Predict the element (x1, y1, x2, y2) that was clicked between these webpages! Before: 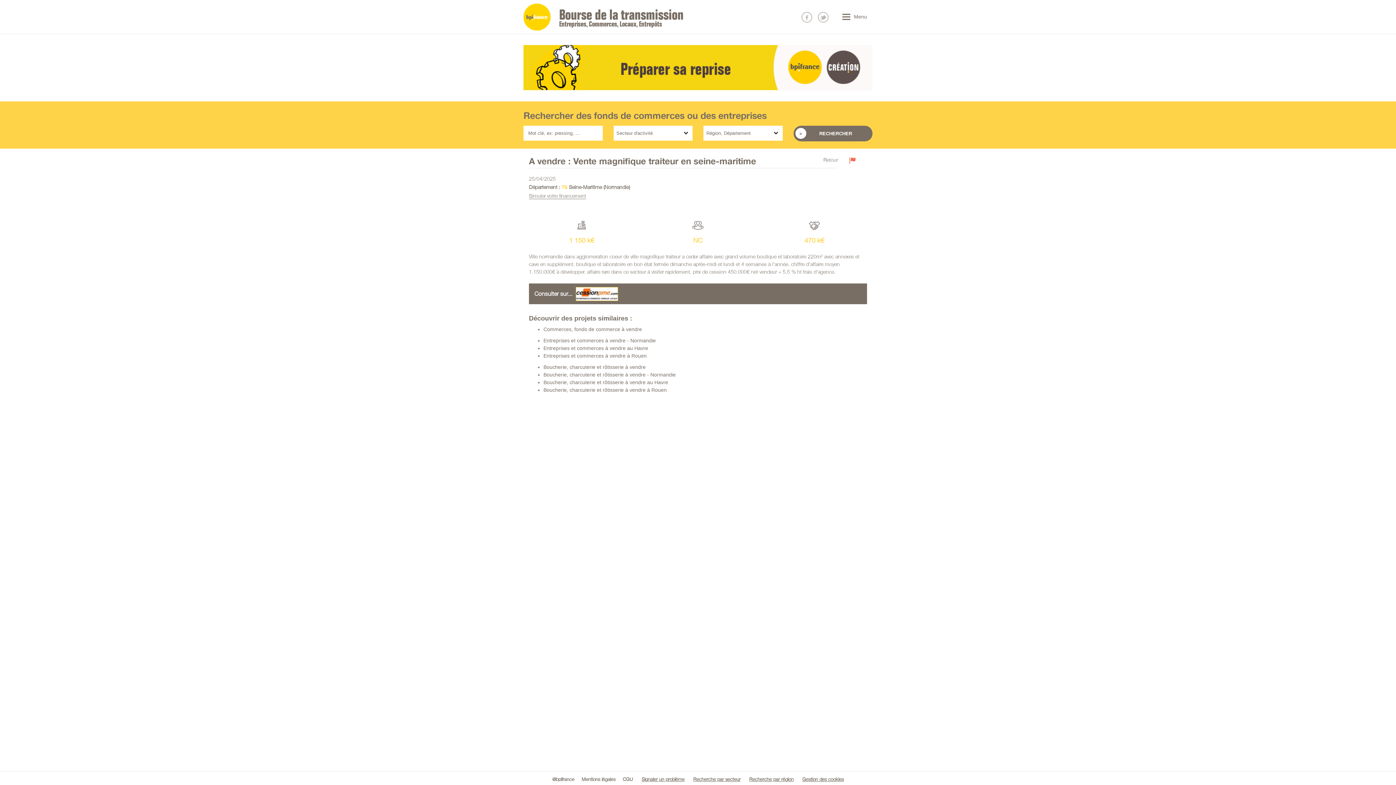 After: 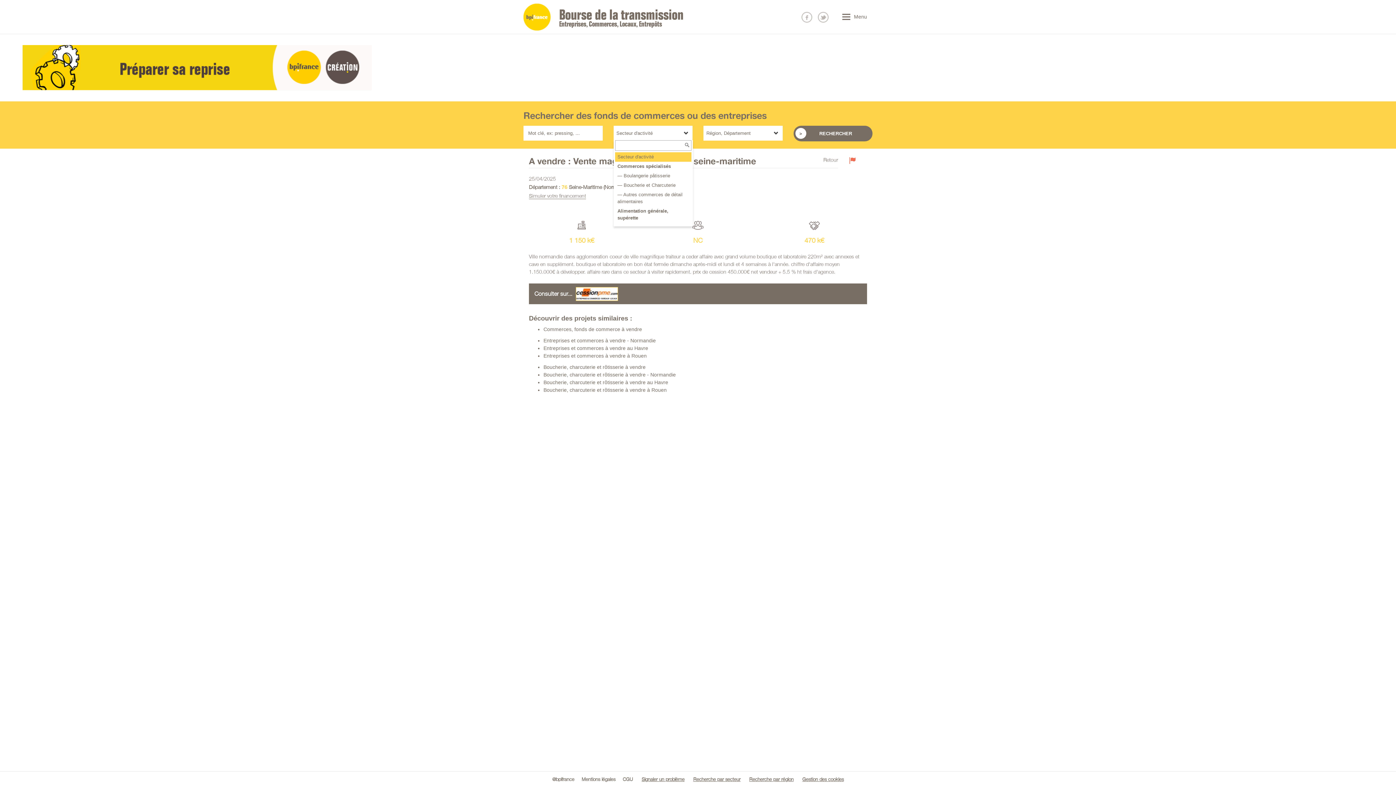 Action: label: Secteur d'activité bbox: (613, 125, 692, 140)